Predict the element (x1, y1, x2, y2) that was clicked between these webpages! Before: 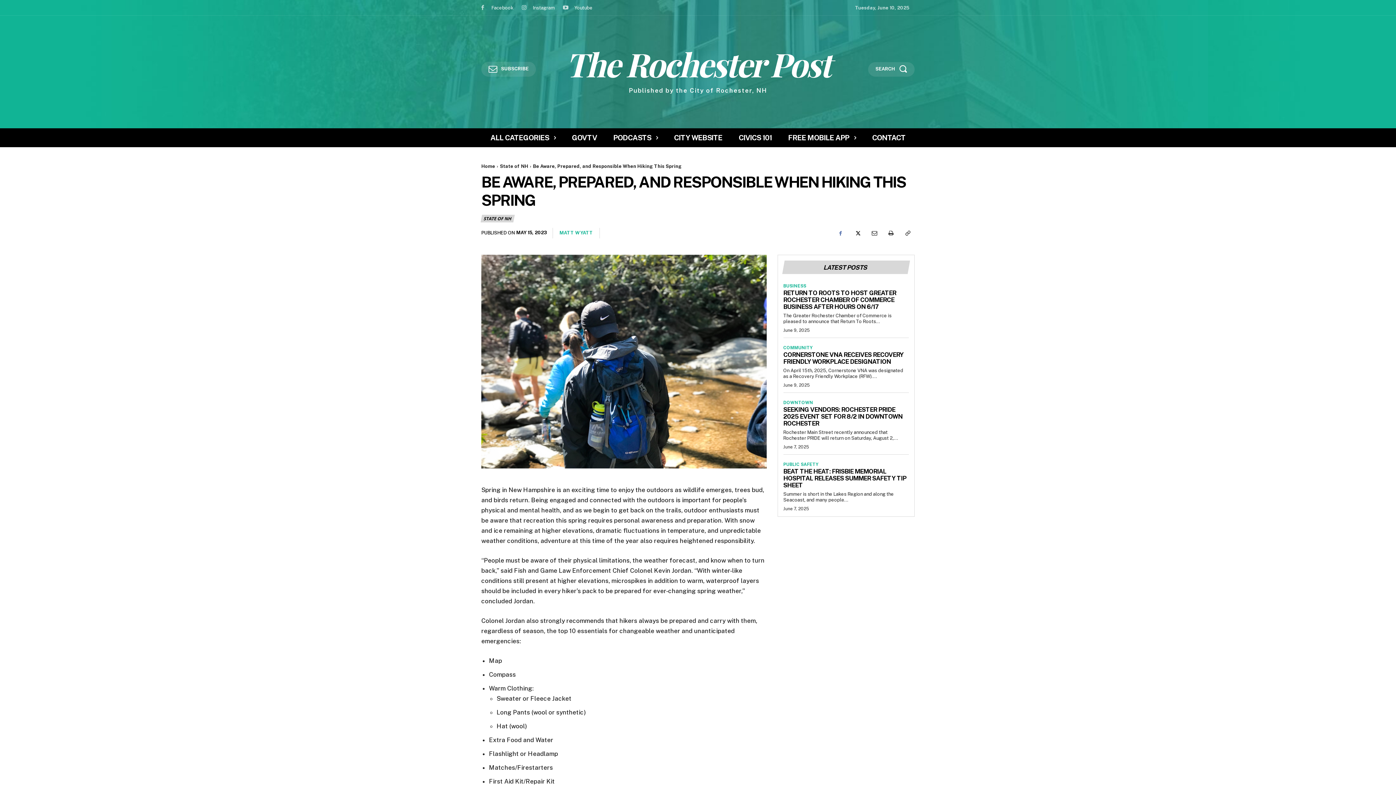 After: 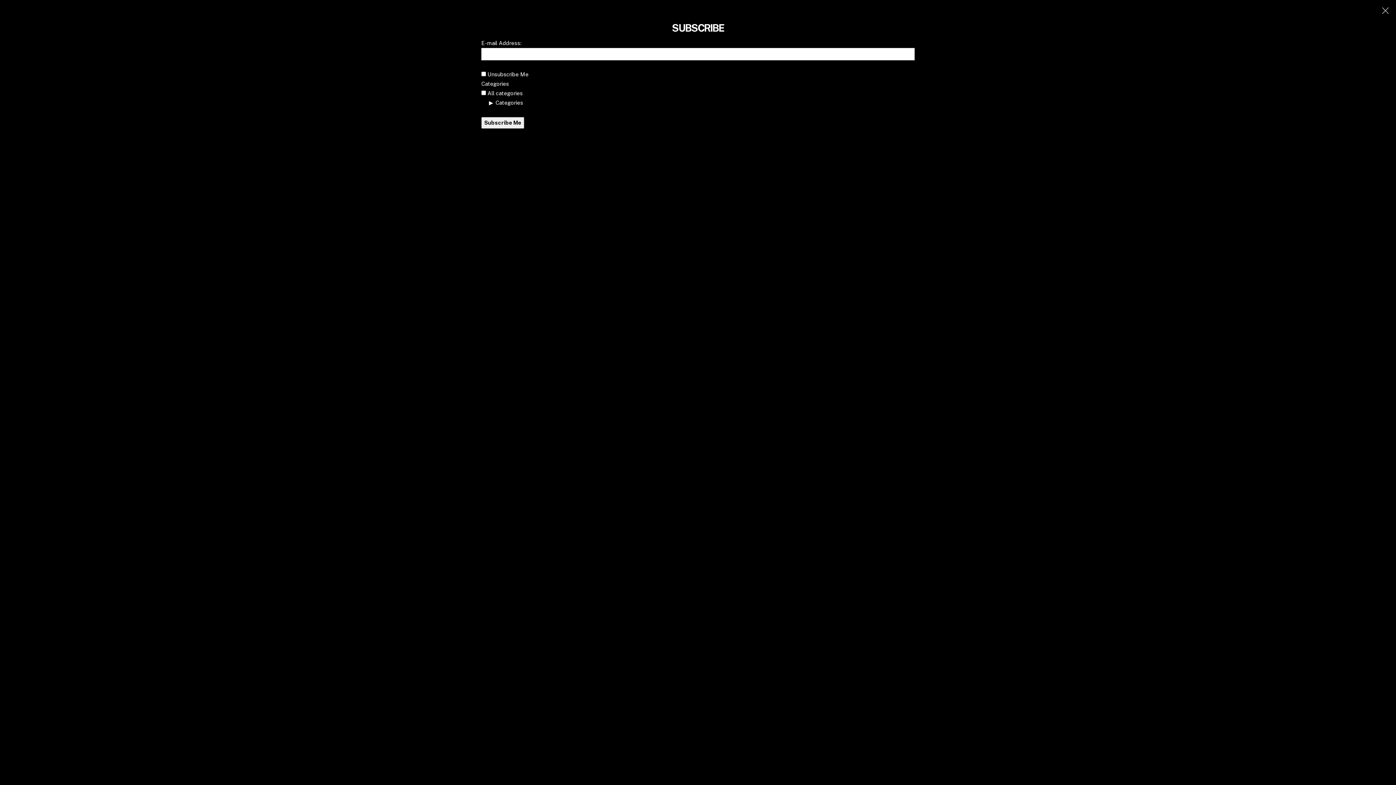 Action: label: SUBSCRIBE bbox: (481, 61, 536, 76)